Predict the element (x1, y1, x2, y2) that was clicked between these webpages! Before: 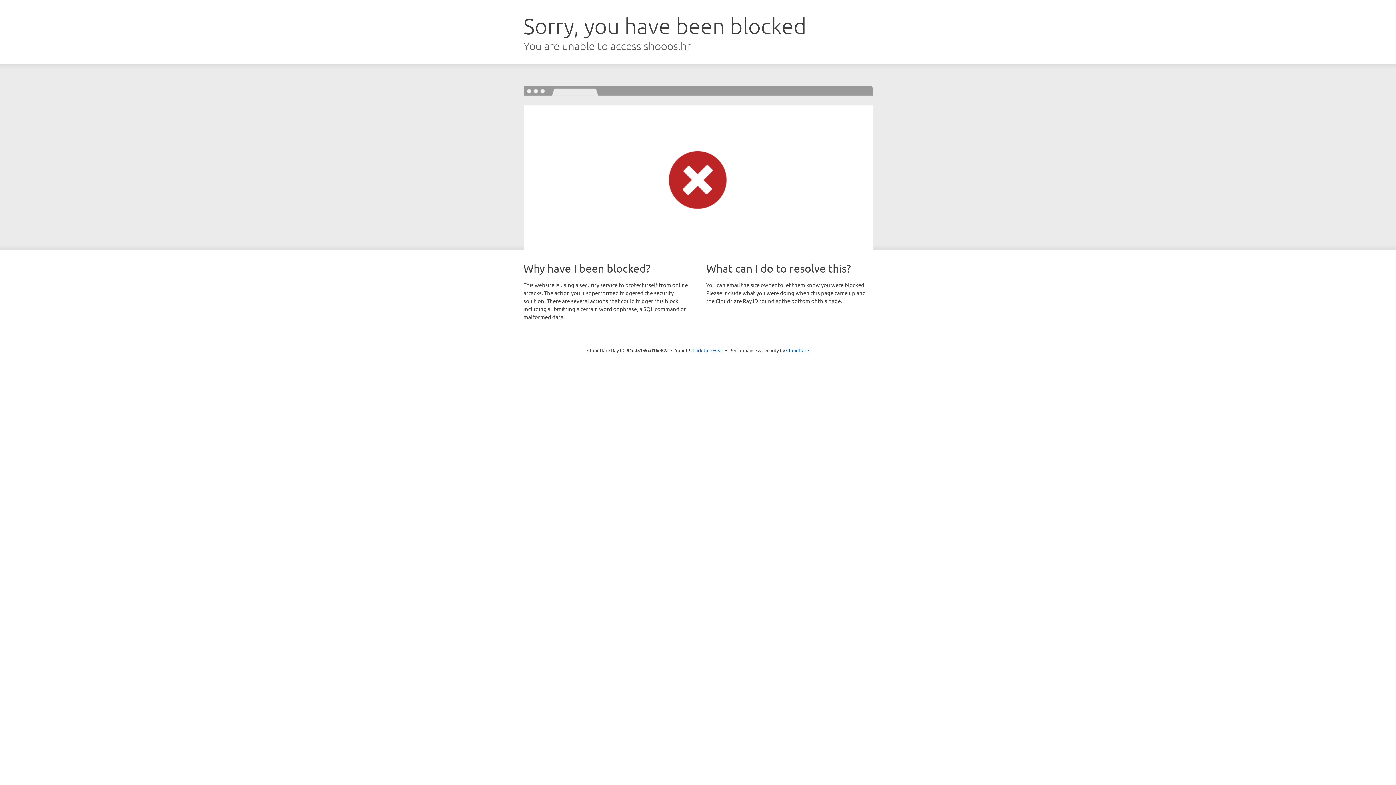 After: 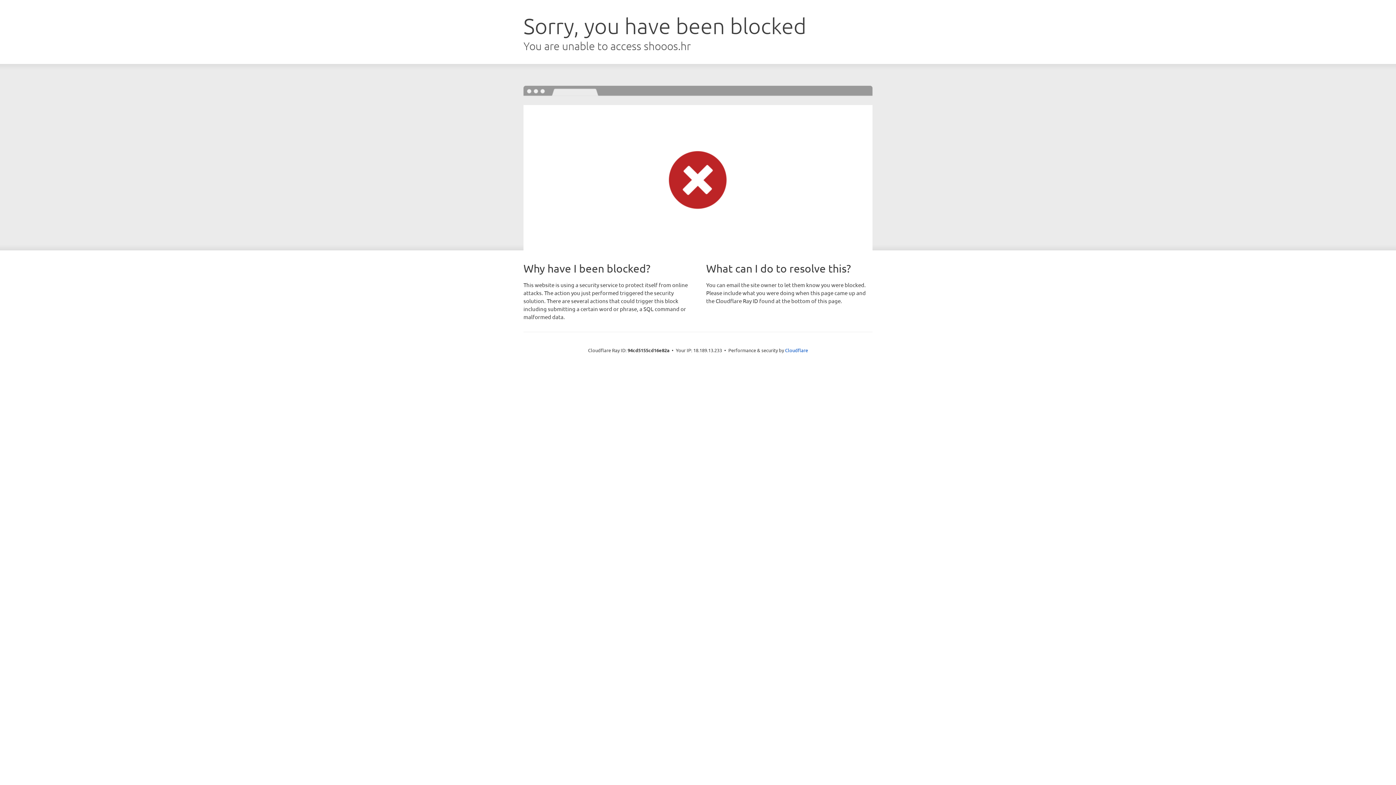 Action: label: Click to reveal bbox: (692, 346, 723, 353)